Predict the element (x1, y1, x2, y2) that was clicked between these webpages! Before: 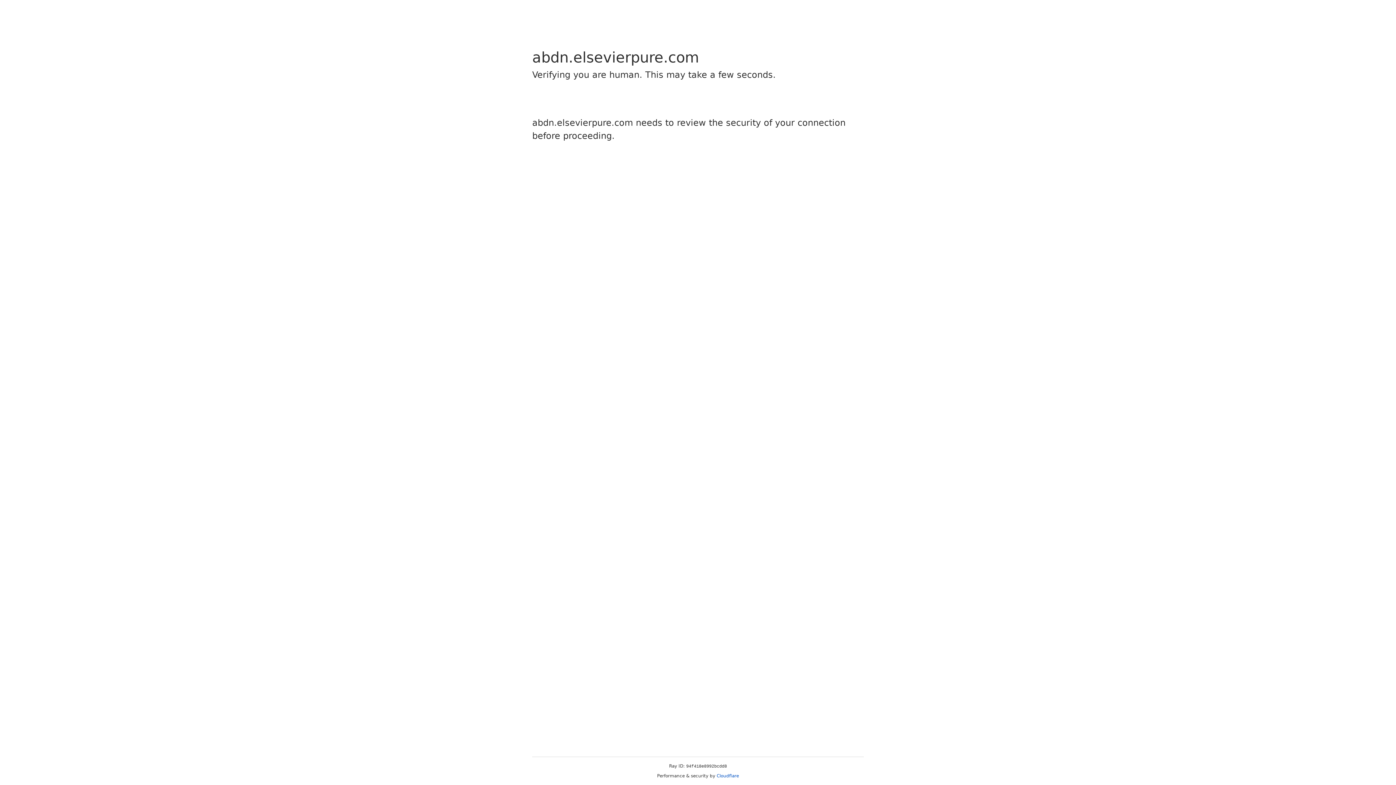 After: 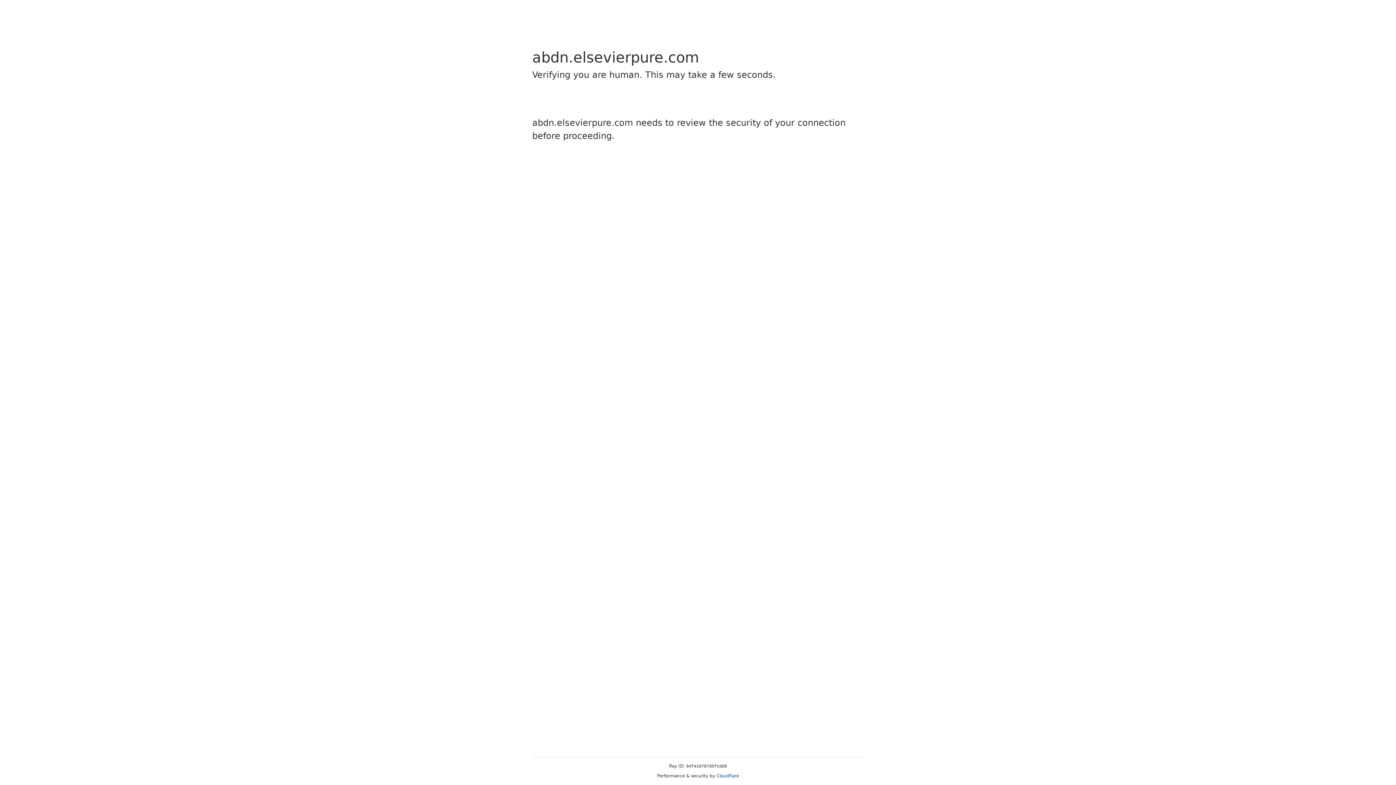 Action: label: Cloudflare bbox: (716, 773, 739, 778)